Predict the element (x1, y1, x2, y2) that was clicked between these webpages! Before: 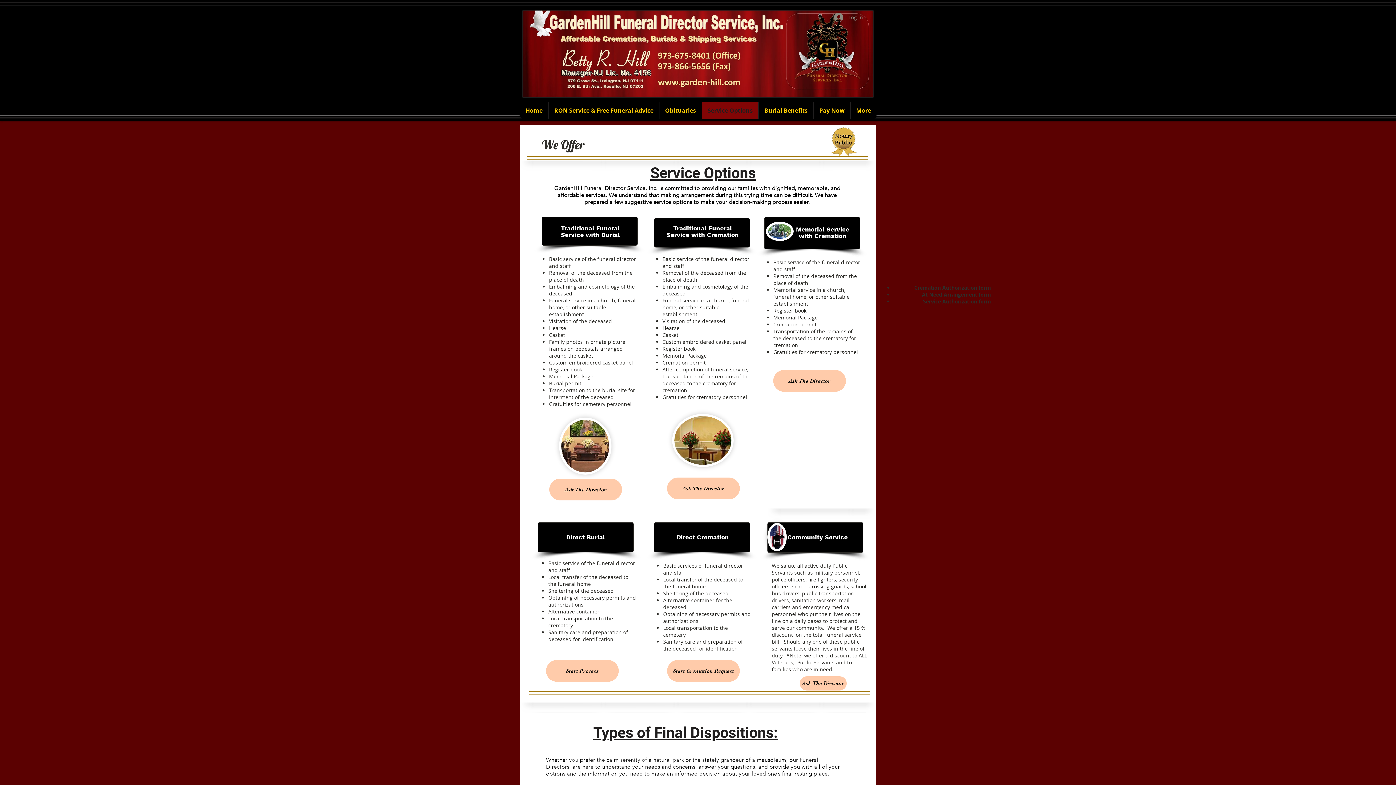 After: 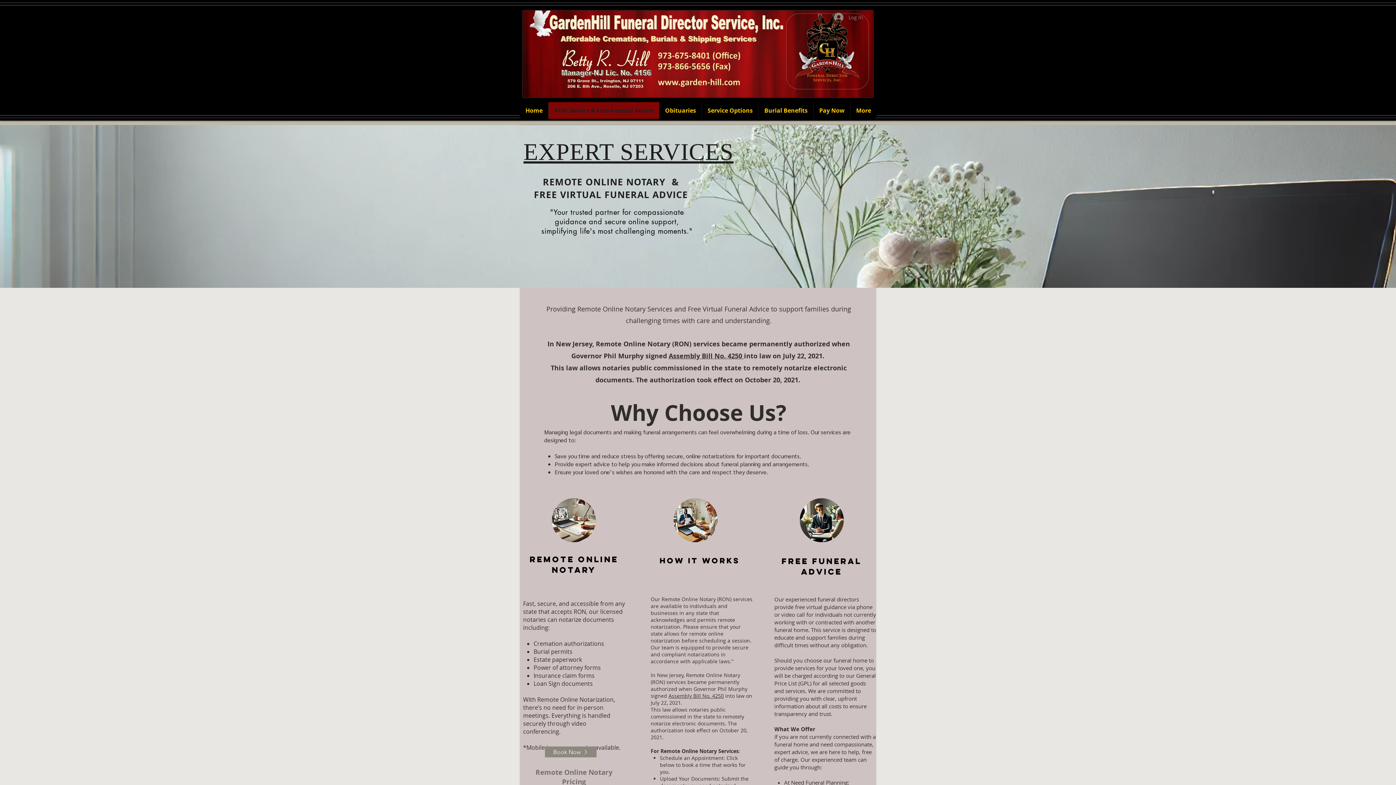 Action: label: RON Service & Free Funeral Advice bbox: (548, 102, 659, 118)